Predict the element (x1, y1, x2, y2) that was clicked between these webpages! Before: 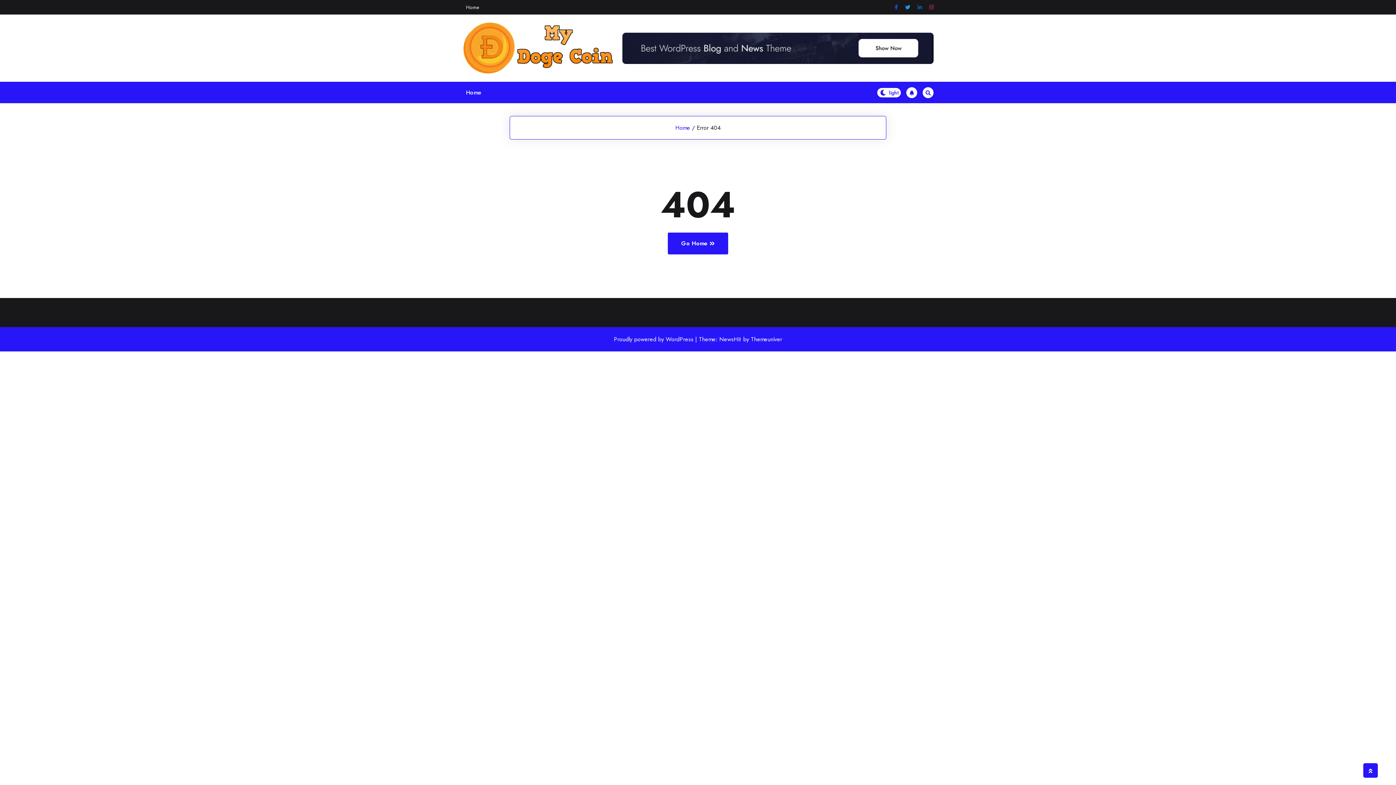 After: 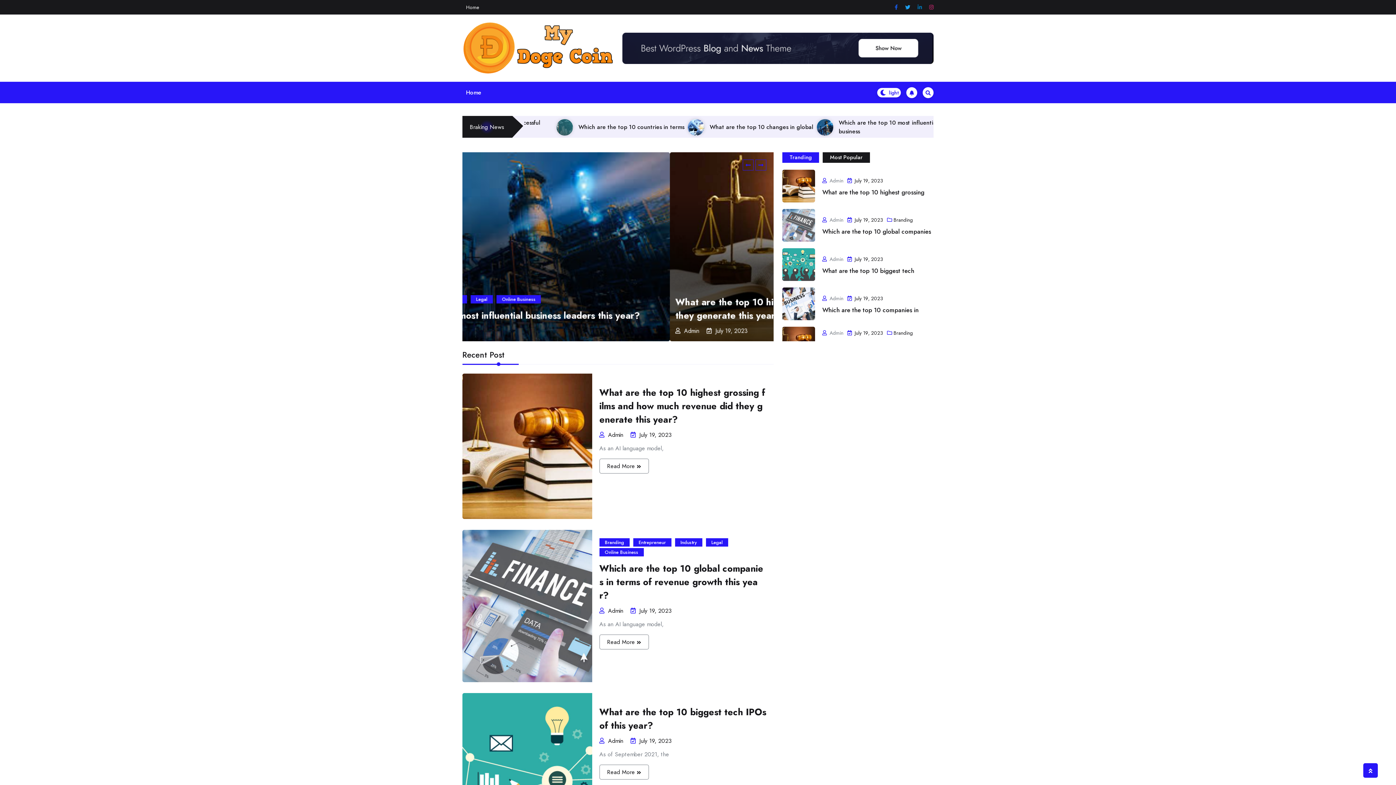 Action: bbox: (462, 81, 485, 103) label: Home